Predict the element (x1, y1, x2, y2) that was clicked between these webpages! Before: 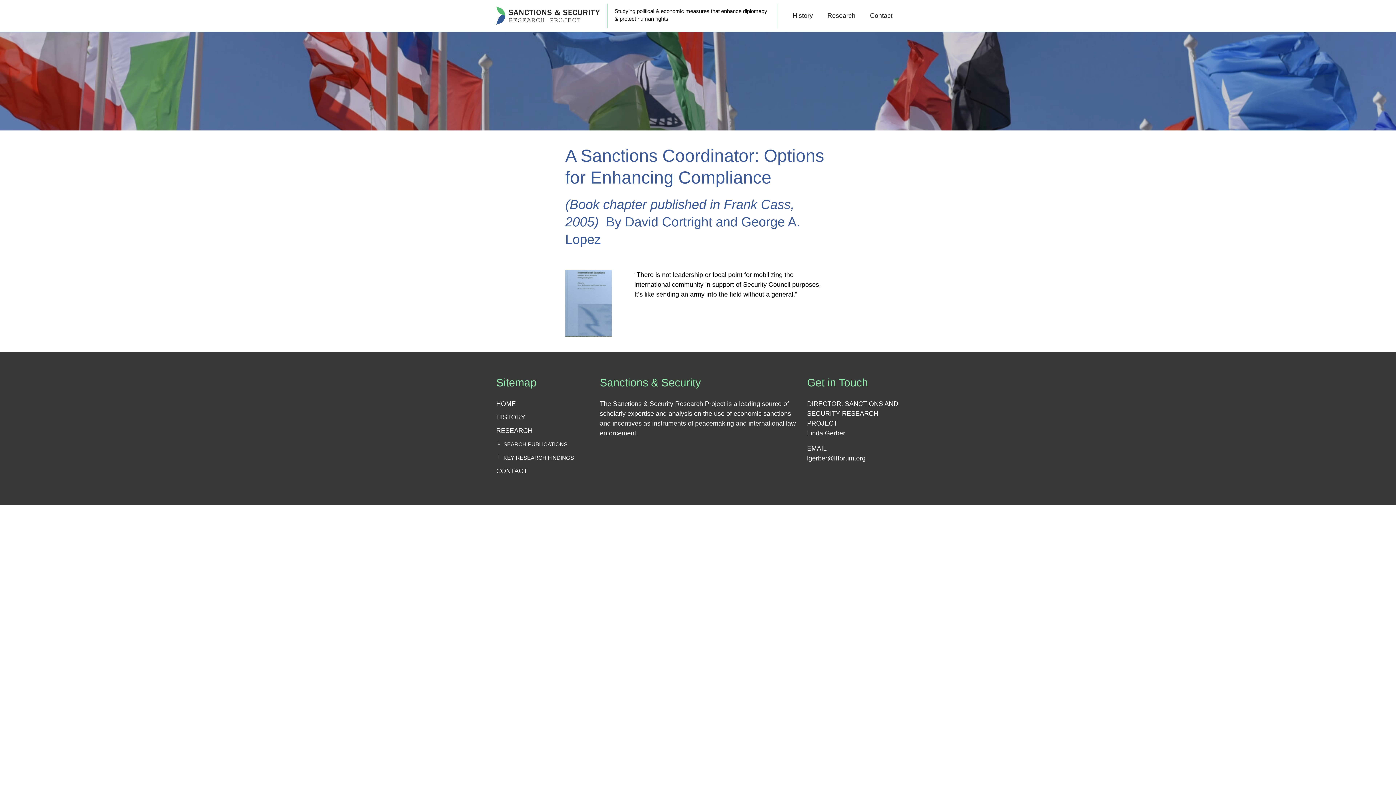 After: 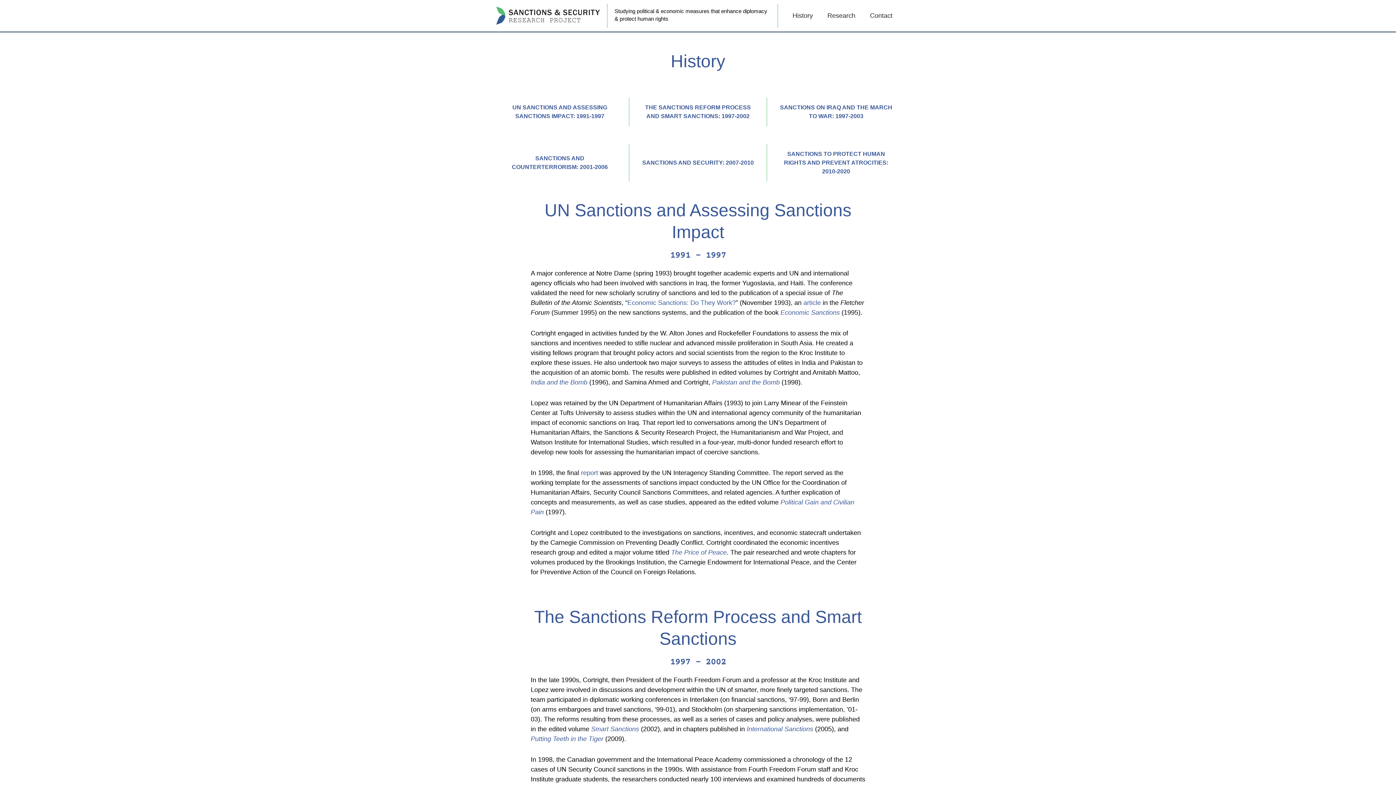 Action: bbox: (496, 412, 589, 422) label: HISTORY